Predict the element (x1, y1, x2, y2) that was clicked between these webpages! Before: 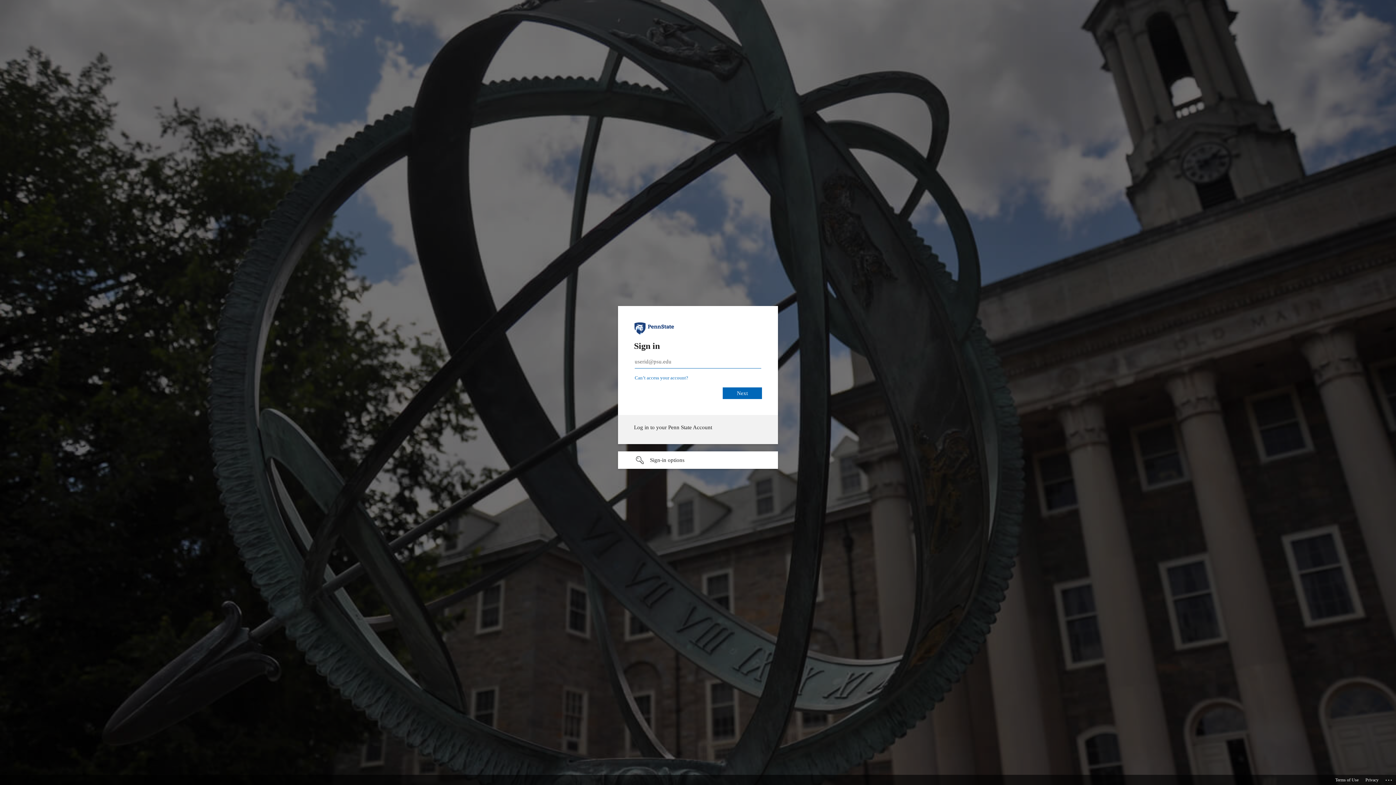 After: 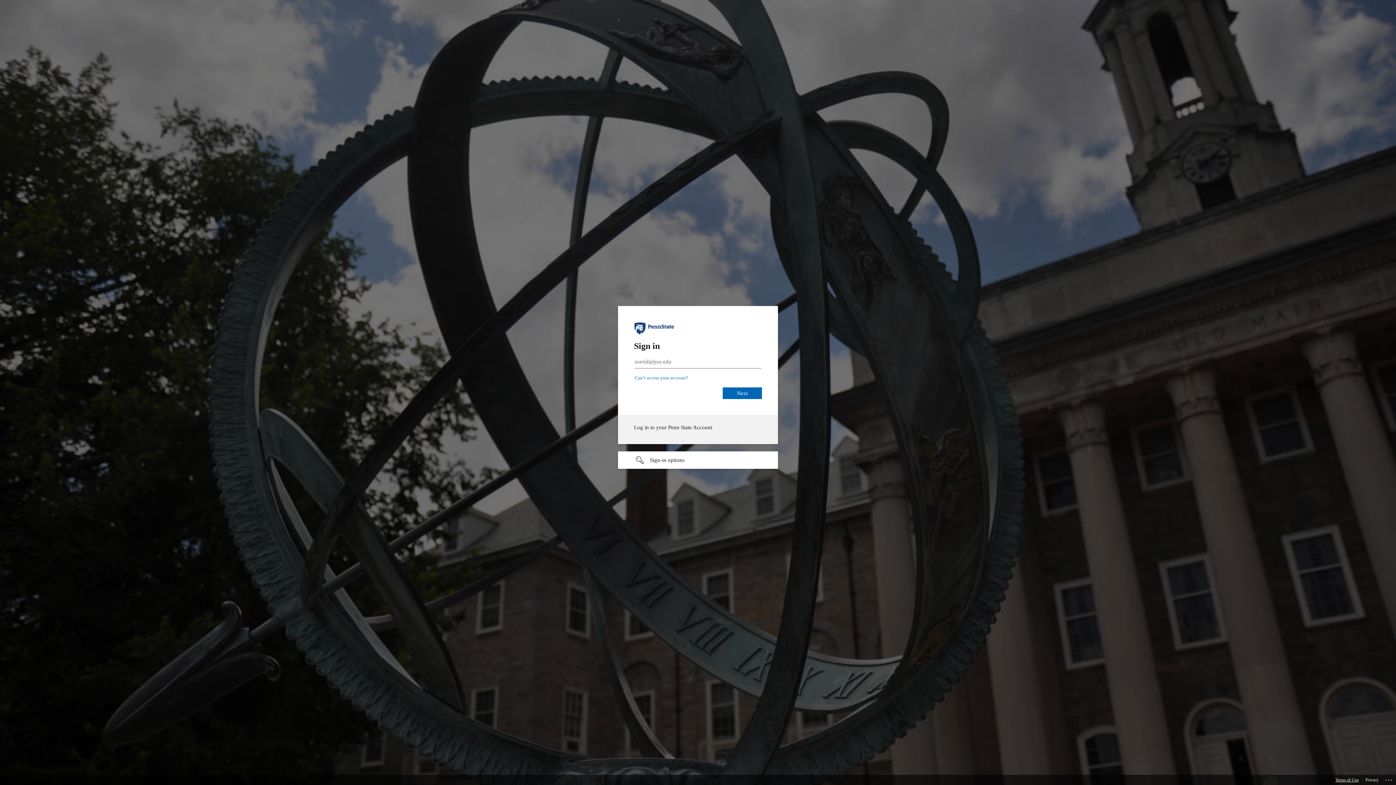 Action: label: Terms of Use bbox: (1335, 775, 1358, 785)